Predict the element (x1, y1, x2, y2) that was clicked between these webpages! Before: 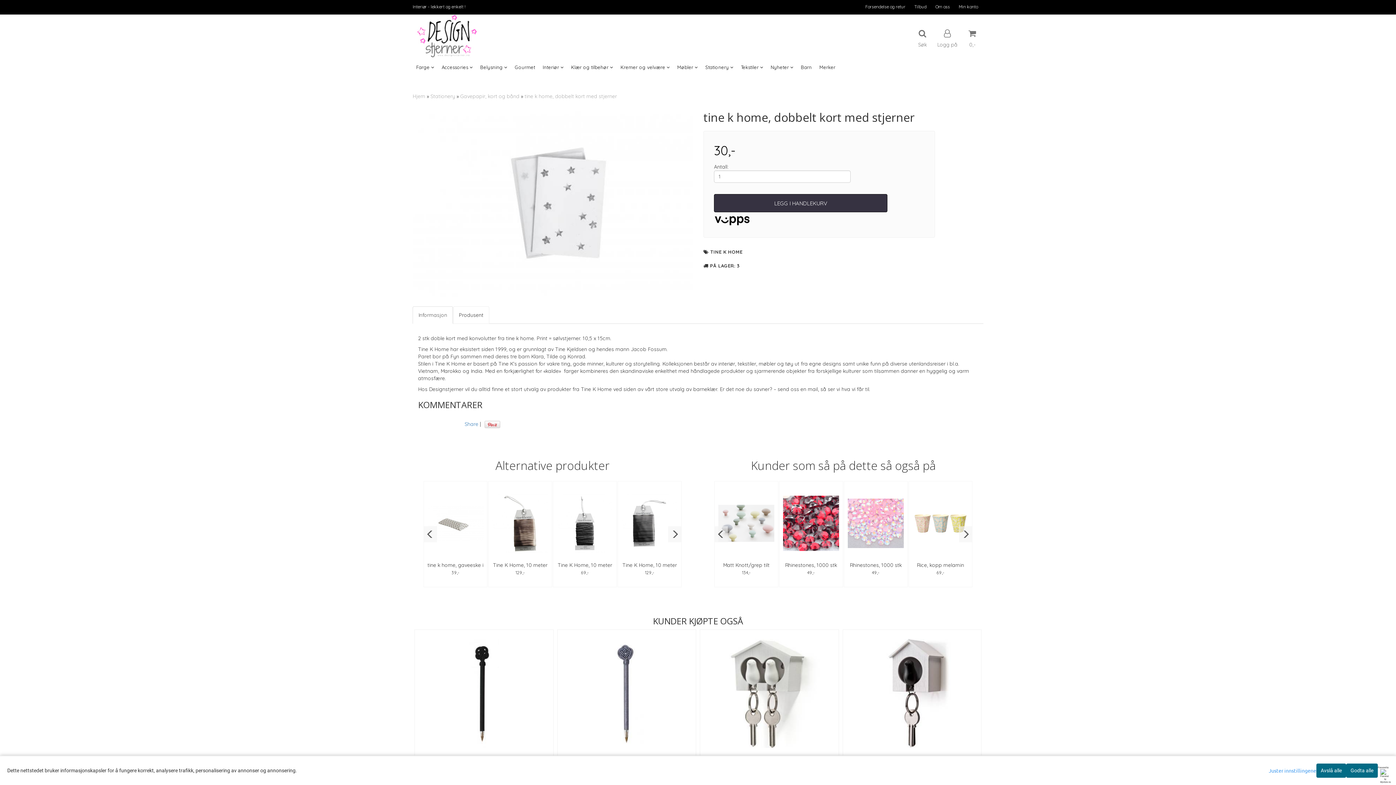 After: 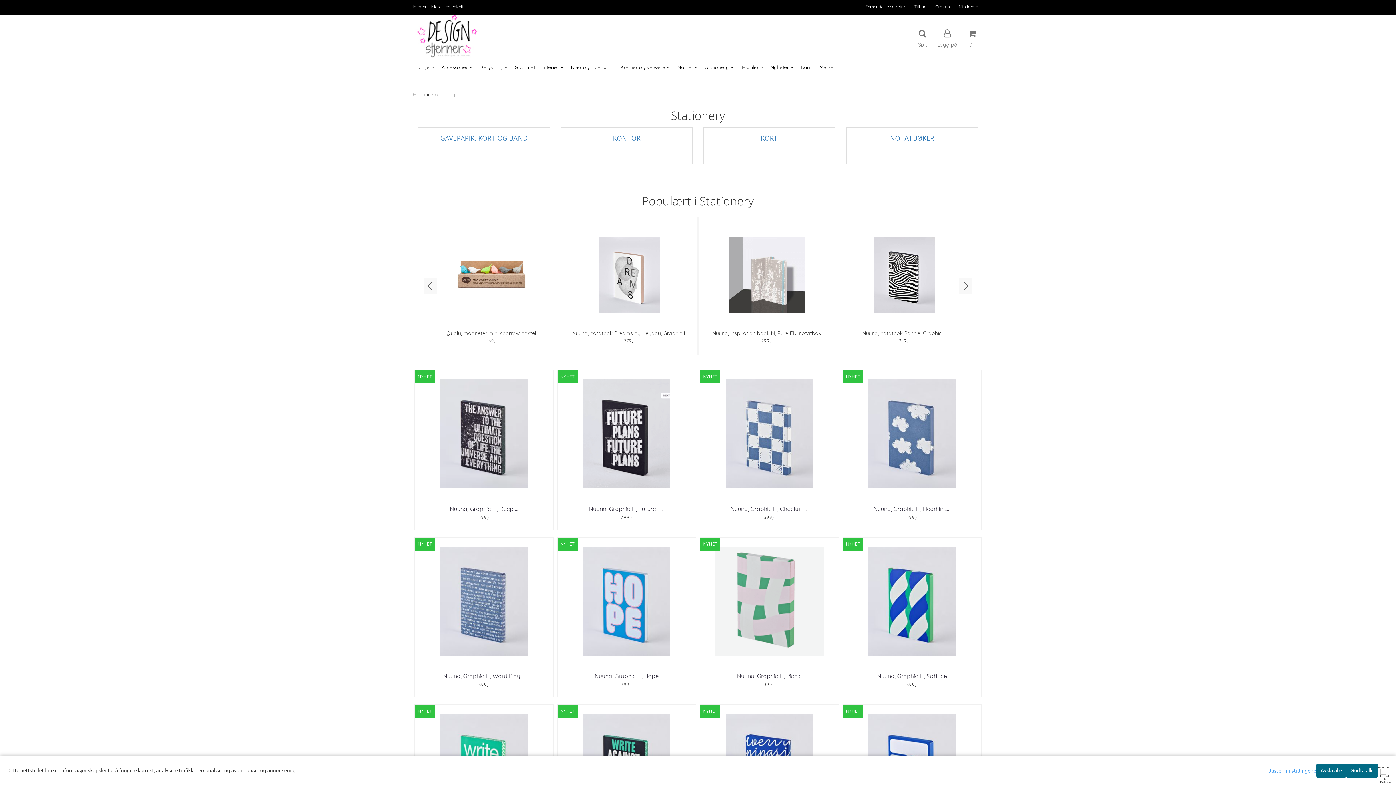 Action: bbox: (430, 93, 455, 99) label: Stationery